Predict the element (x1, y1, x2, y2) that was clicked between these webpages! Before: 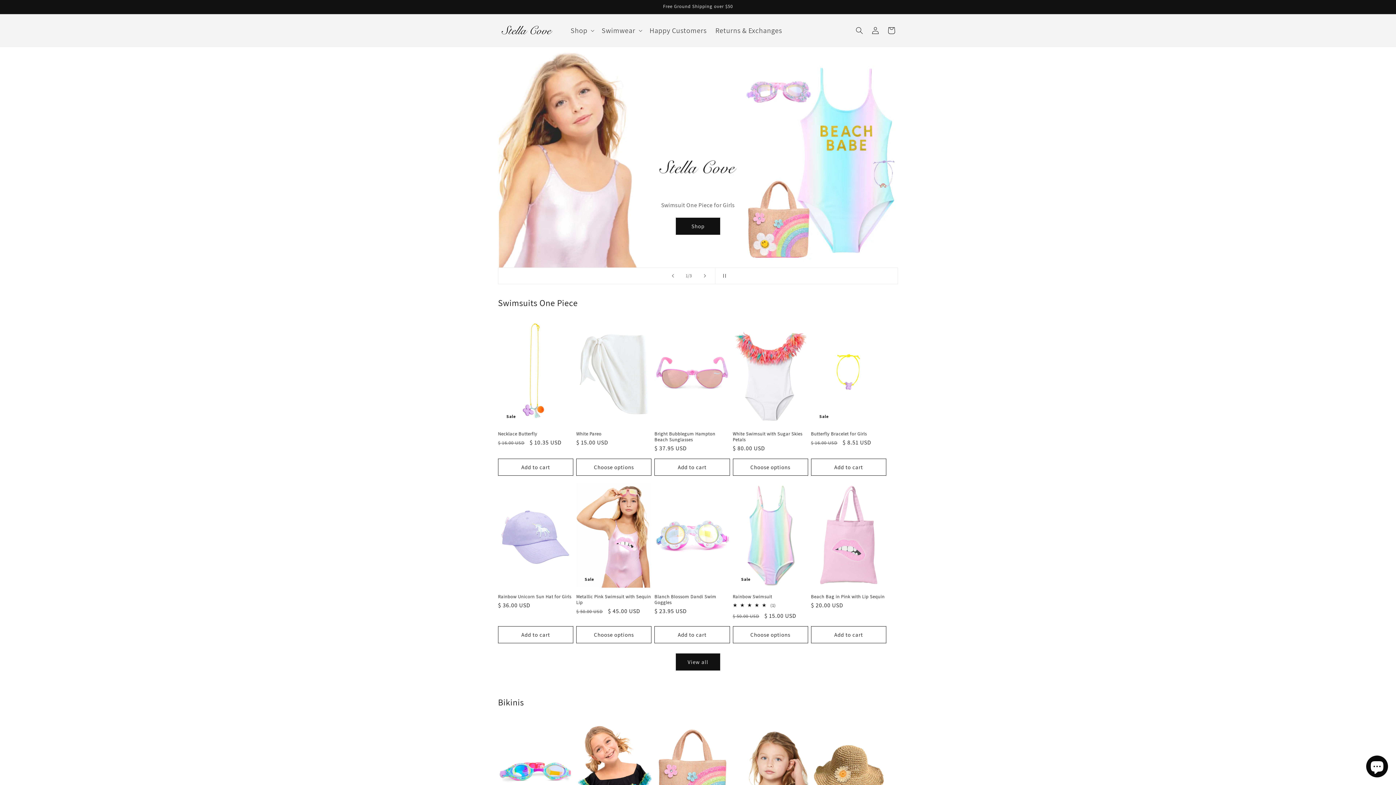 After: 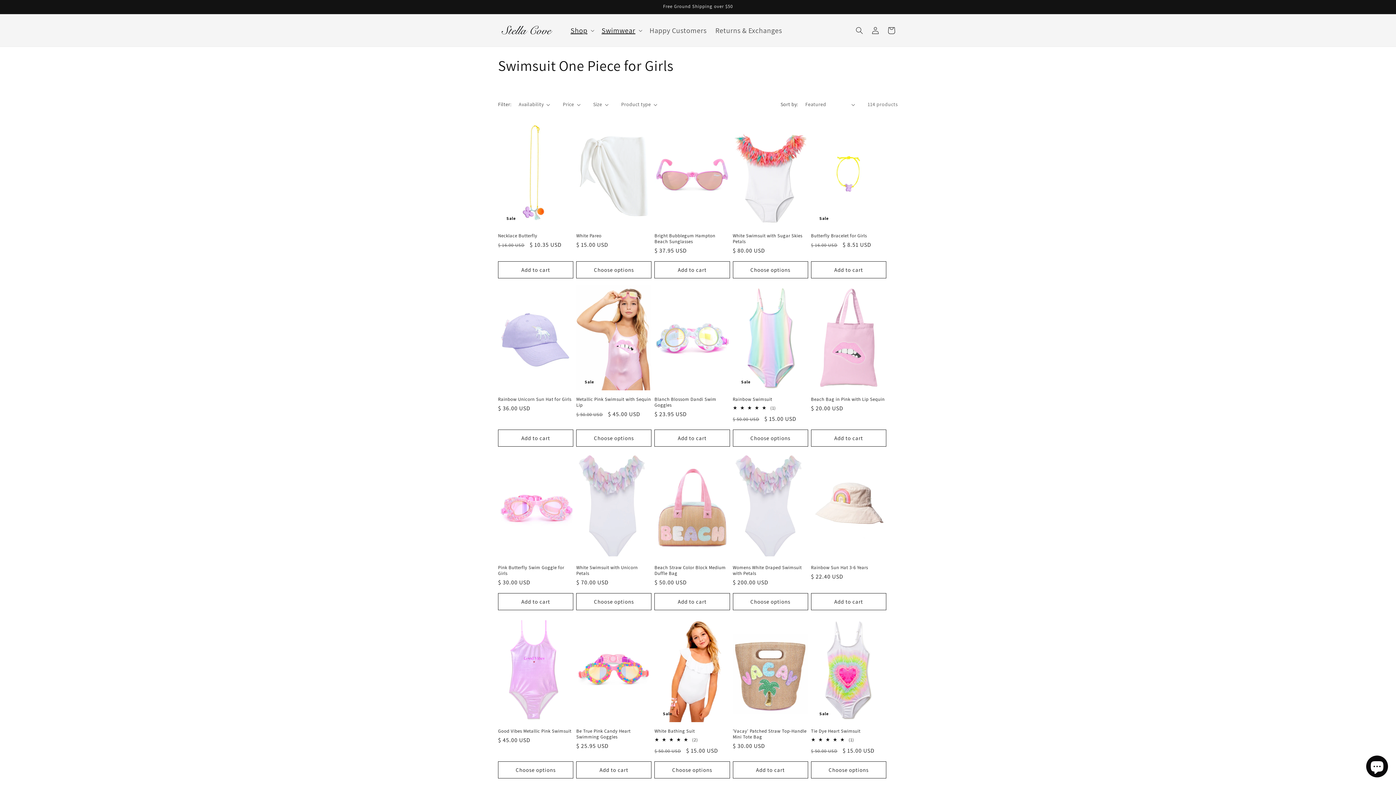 Action: bbox: (676, 653, 720, 671) label: View all products in the Swimsuit One Piece for Girls collection